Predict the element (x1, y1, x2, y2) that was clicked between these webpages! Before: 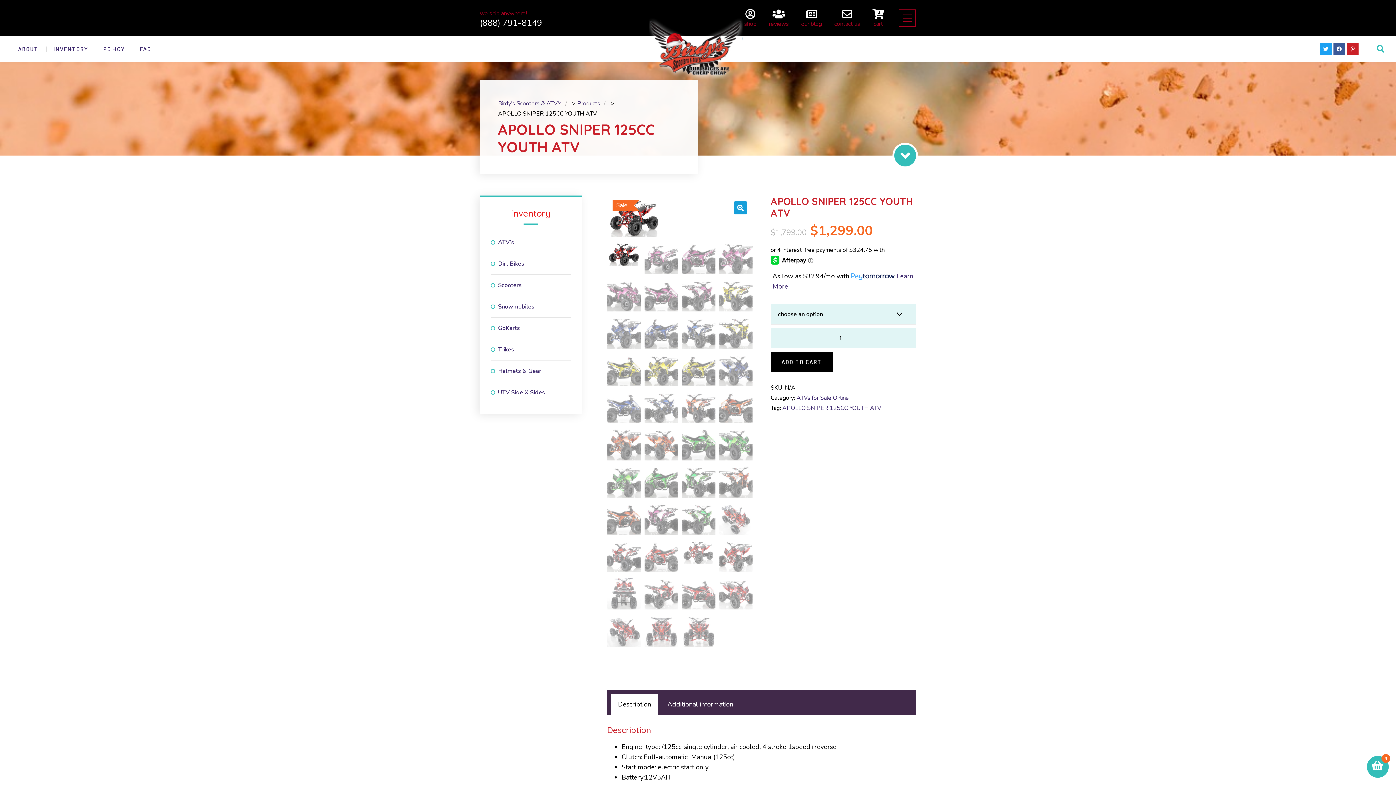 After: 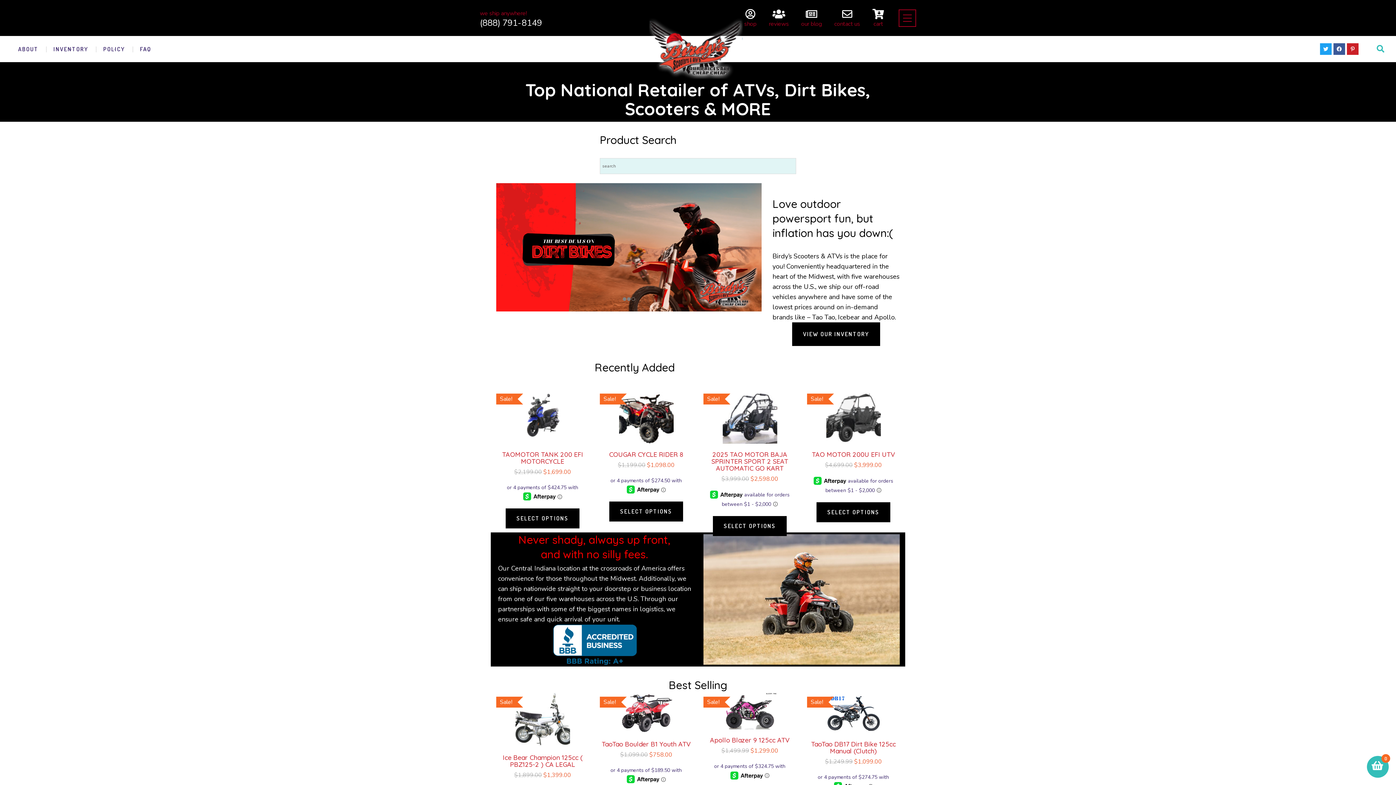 Action: bbox: (498, 98, 561, 108) label: Birdy's Scooters & ATV's